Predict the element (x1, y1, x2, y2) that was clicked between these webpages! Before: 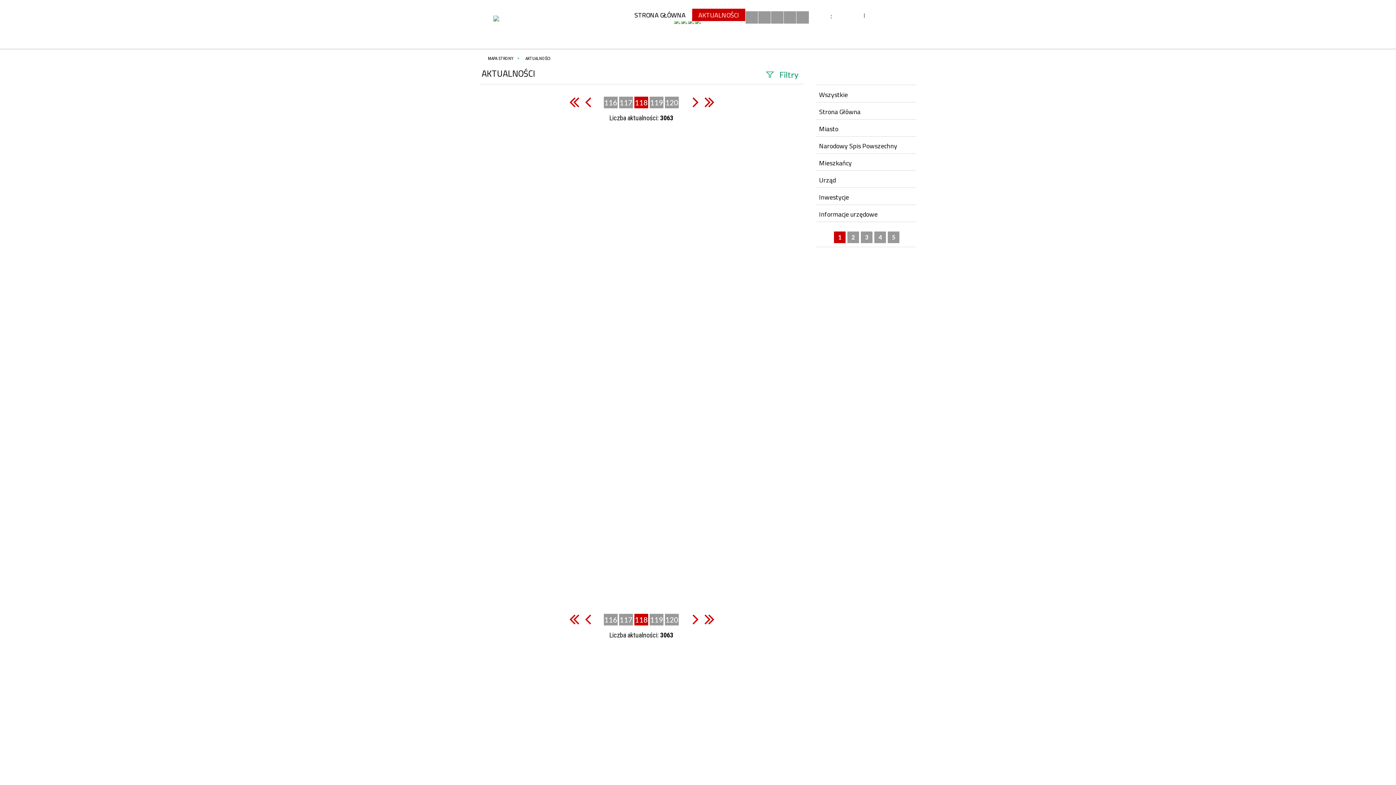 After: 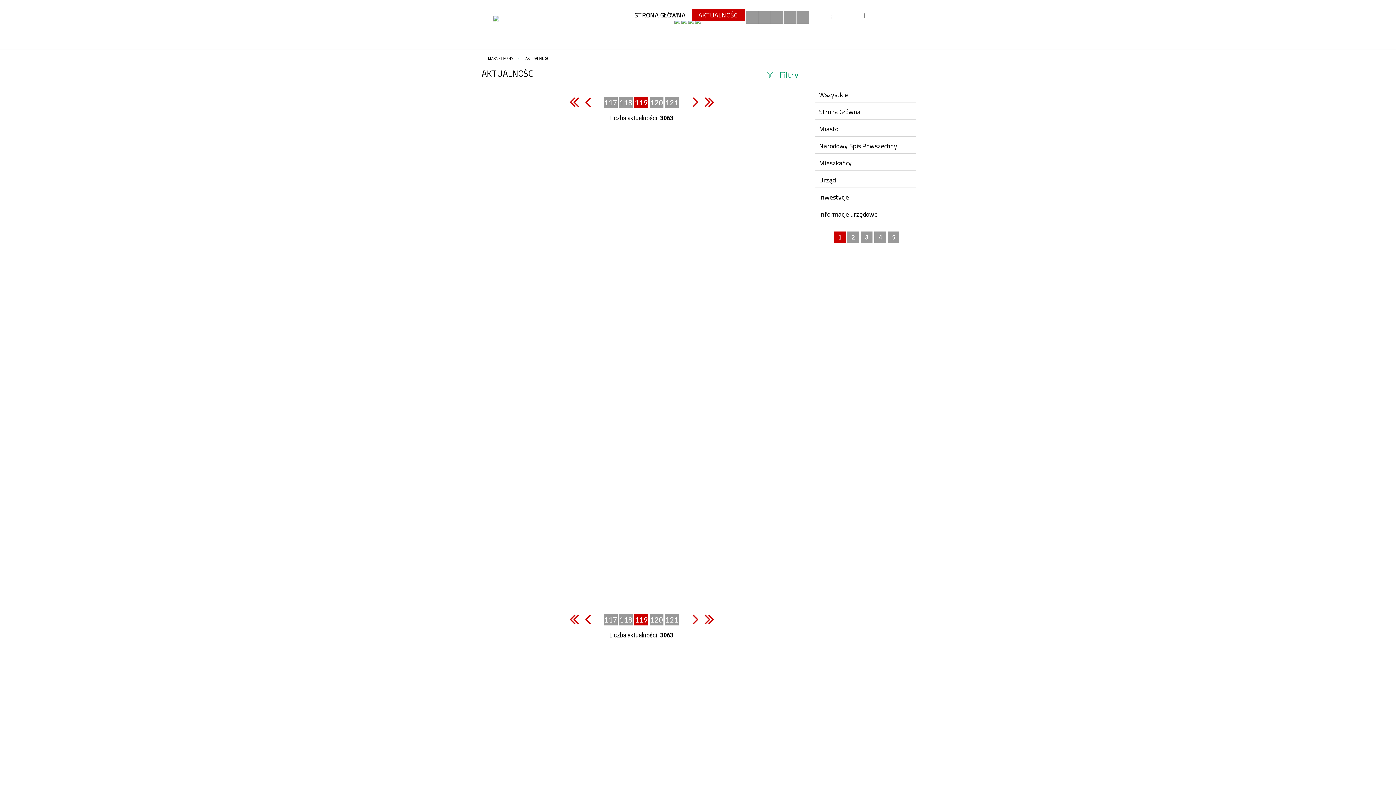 Action: label: 119 bbox: (649, 96, 663, 108)